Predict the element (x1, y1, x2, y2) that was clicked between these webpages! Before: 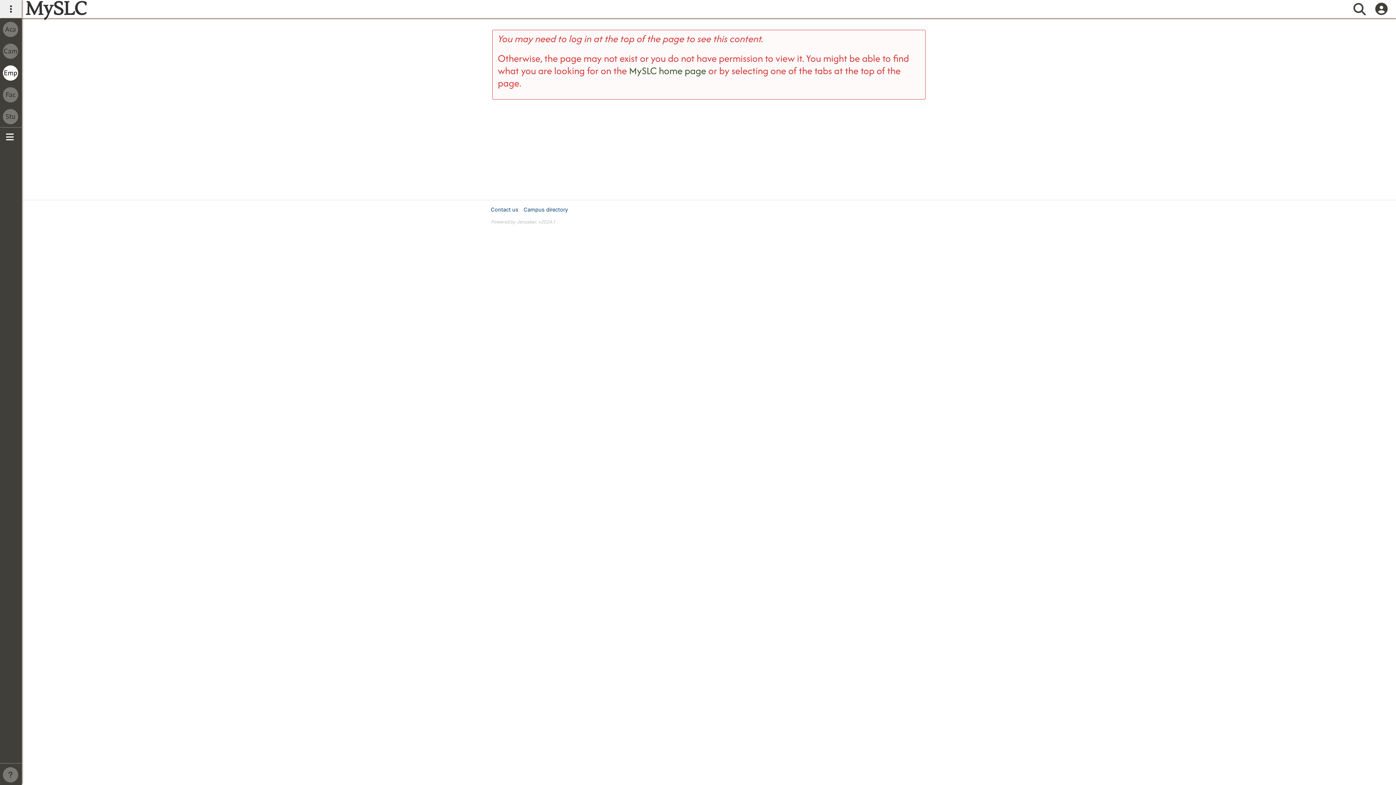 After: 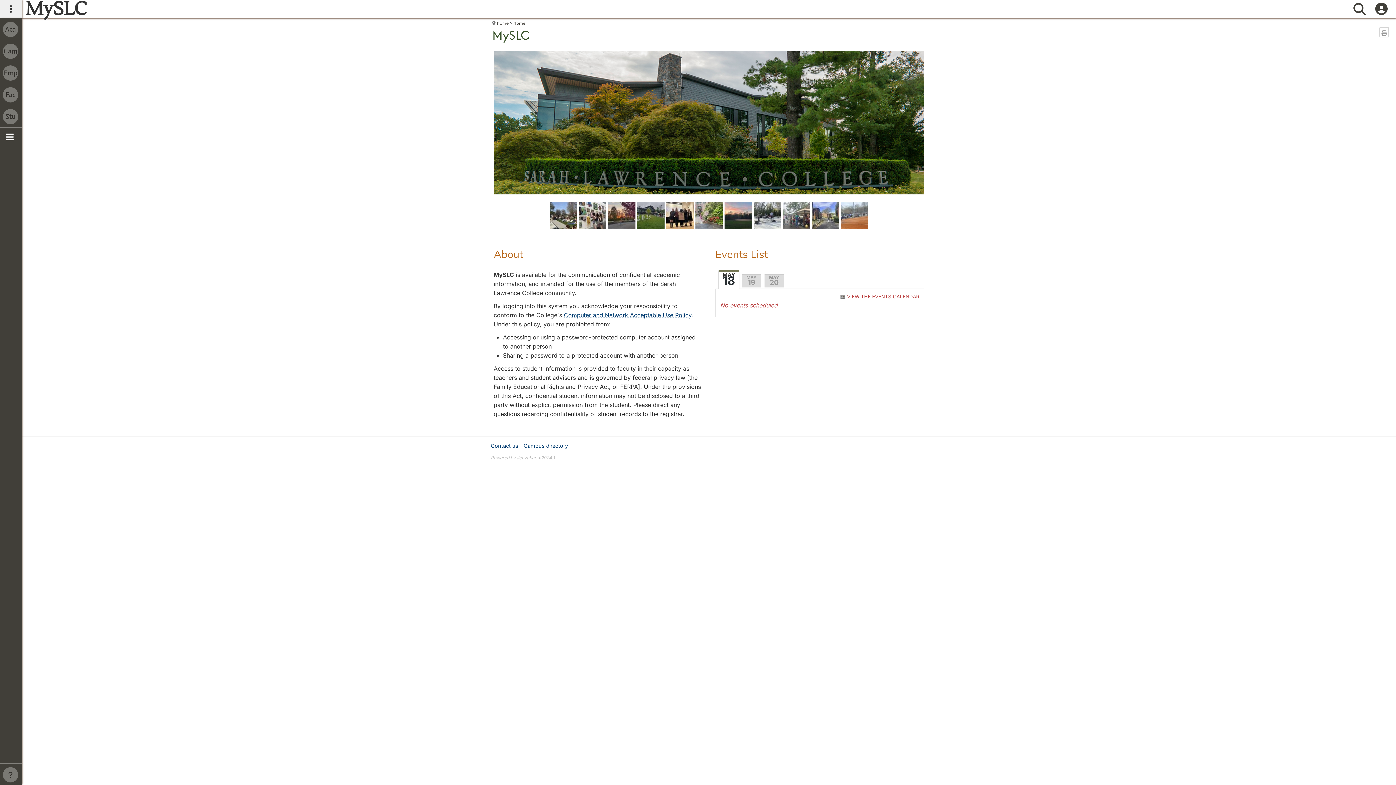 Action: bbox: (629, 63, 706, 77) label: MySLC home page